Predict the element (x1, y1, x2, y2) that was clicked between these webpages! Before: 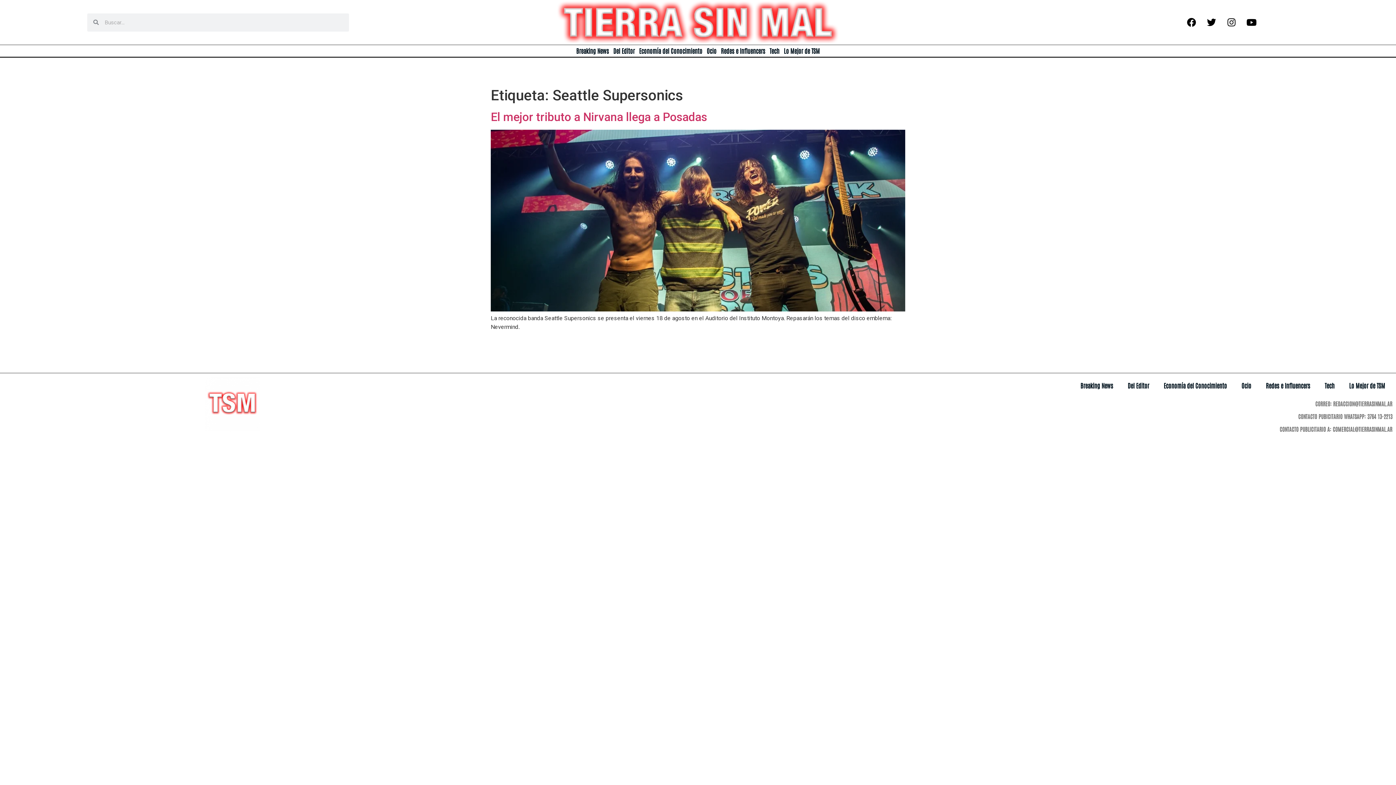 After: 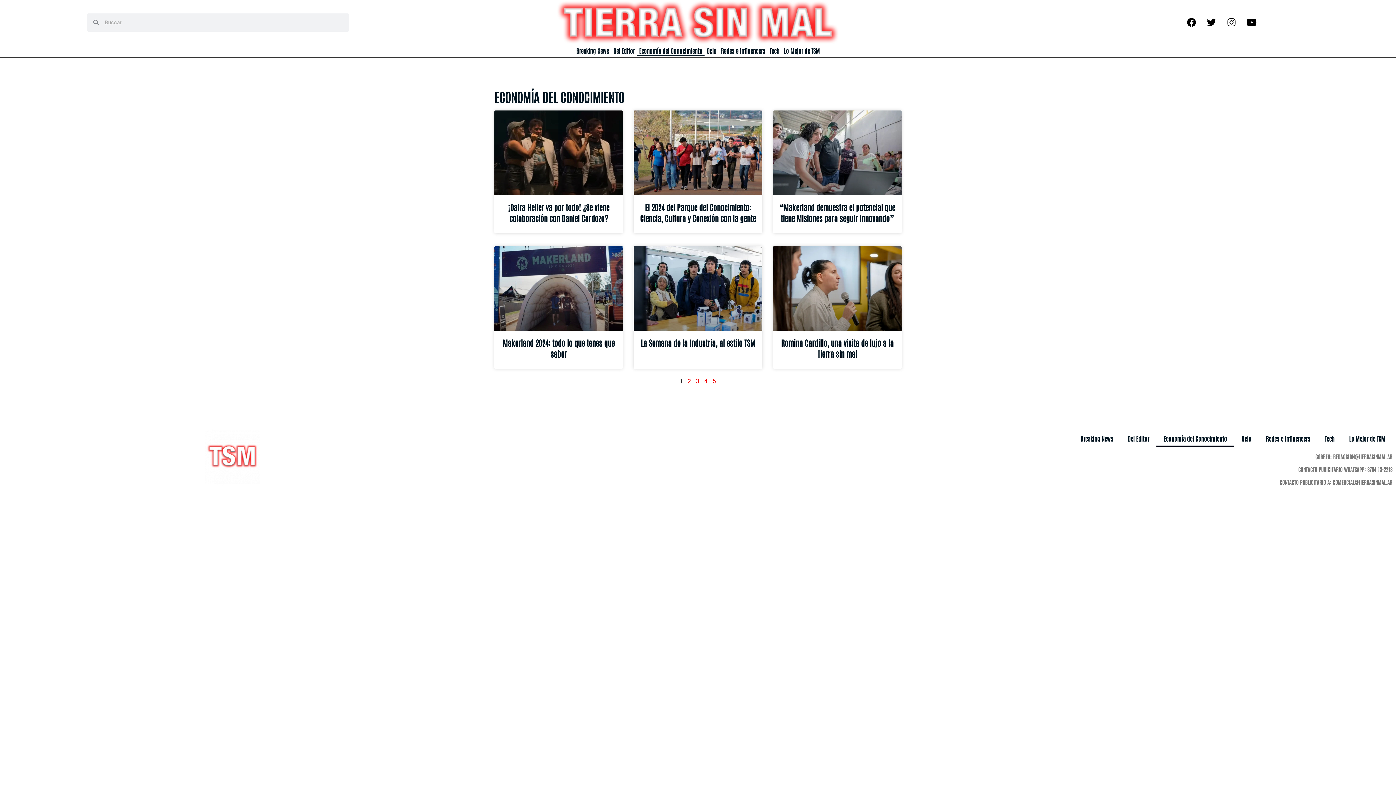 Action: label: Economía del Conocimiento bbox: (1156, 377, 1234, 393)